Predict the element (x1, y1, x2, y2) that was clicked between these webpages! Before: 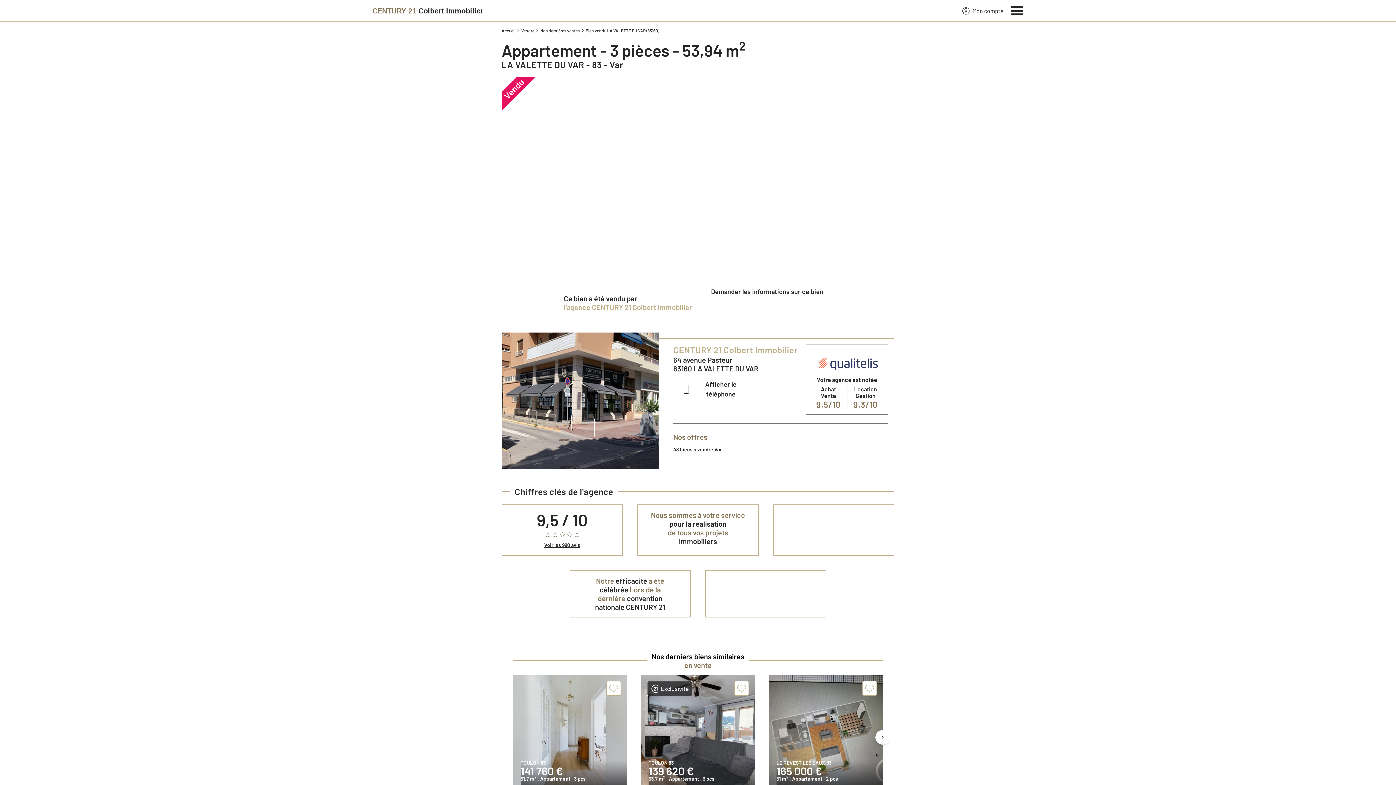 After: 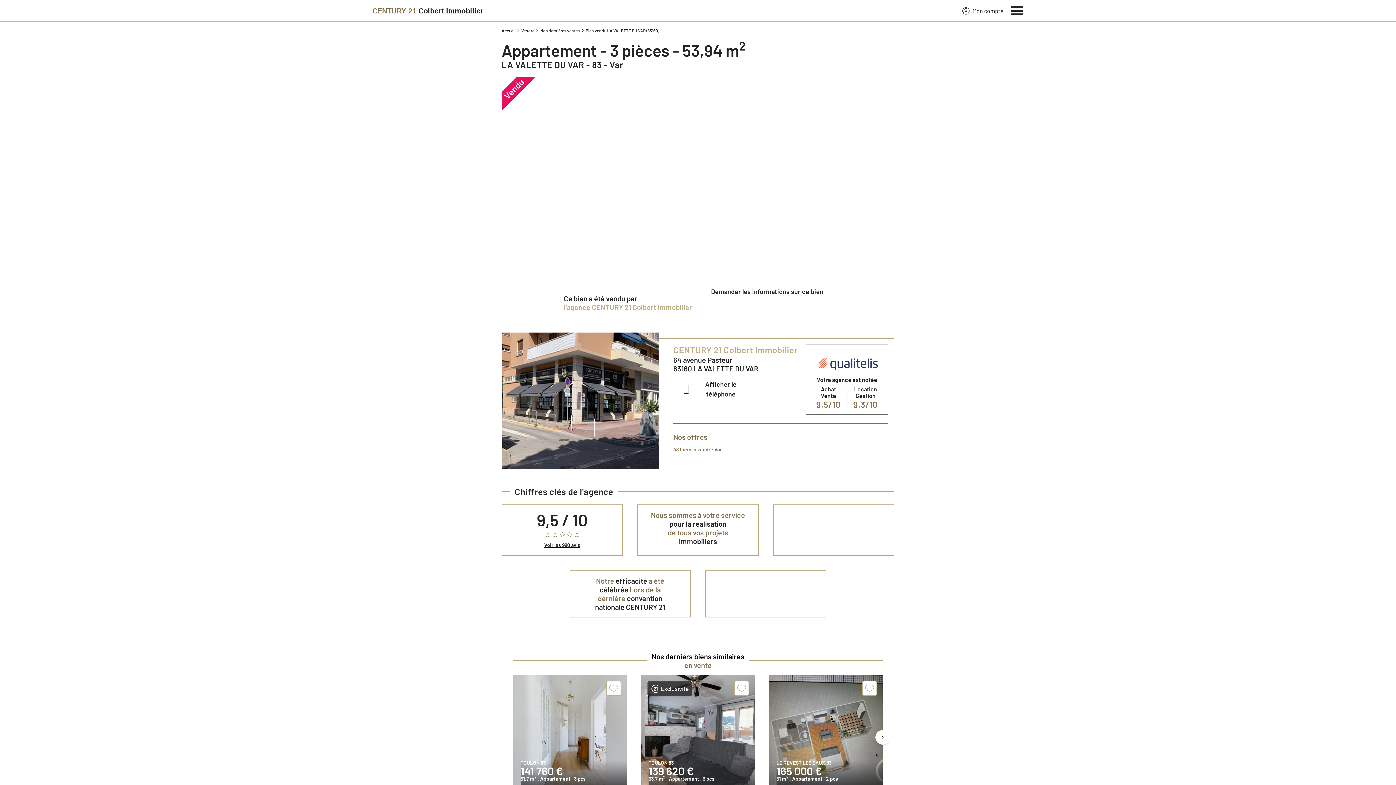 Action: bbox: (673, 444, 721, 454) label: 48 biens à vendre Var